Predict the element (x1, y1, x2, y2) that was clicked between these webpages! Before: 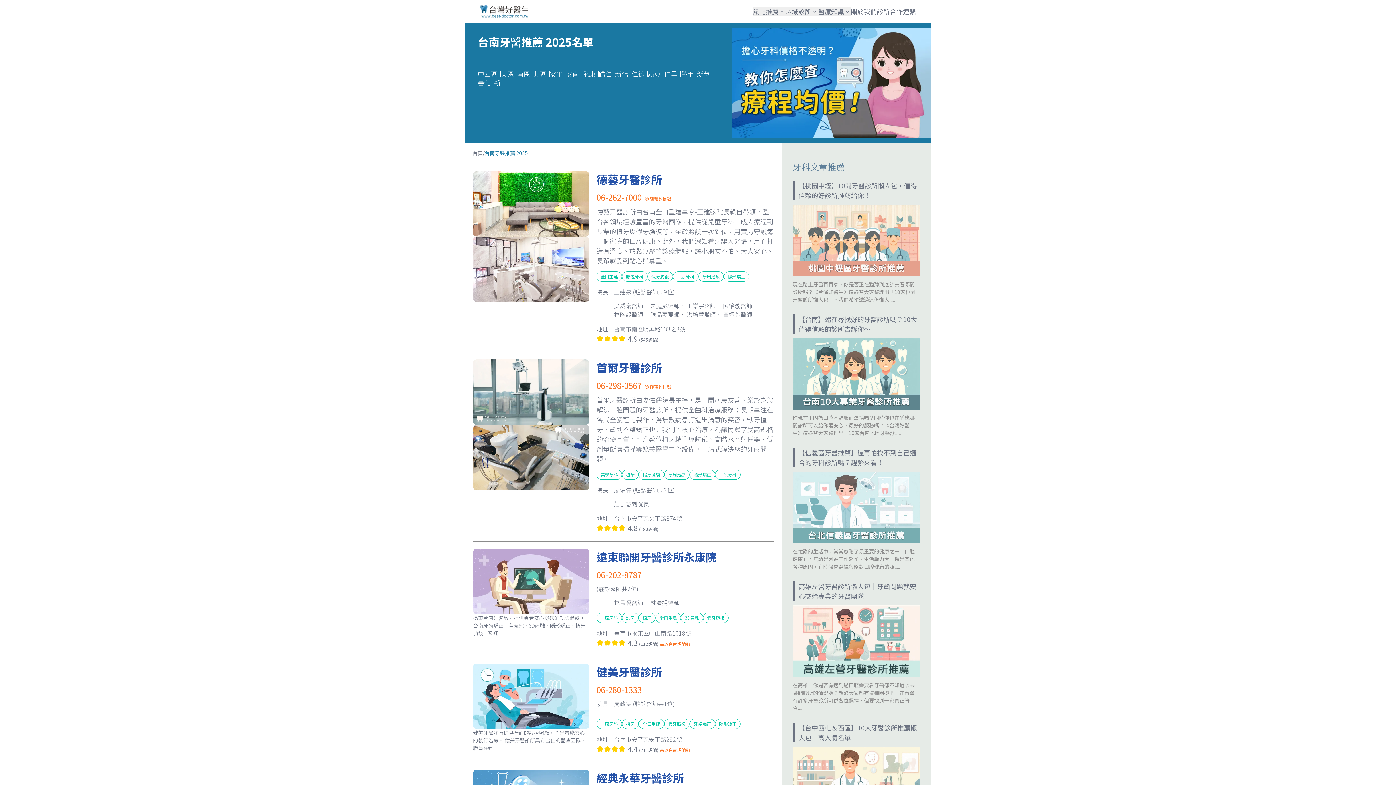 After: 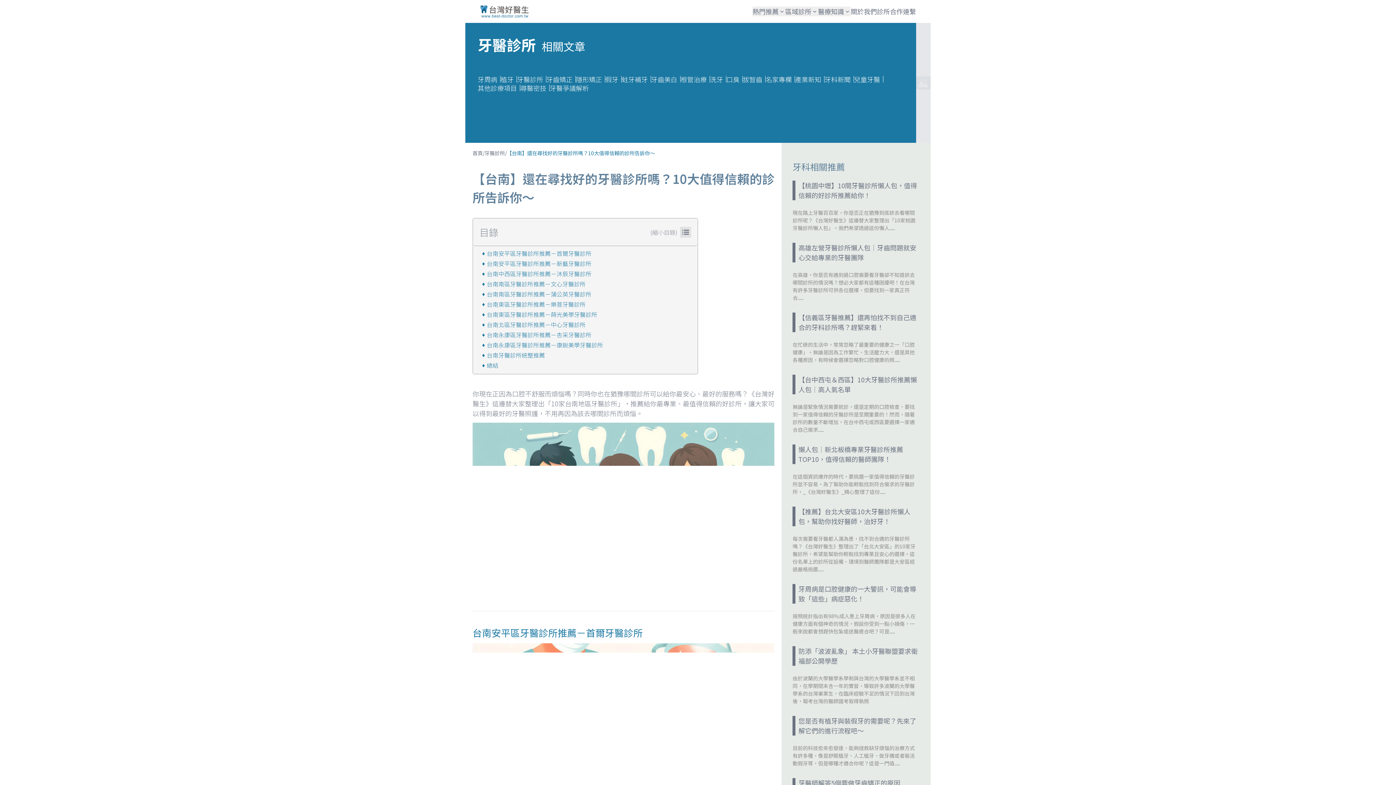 Action: bbox: (781, 314, 930, 437) label: 【台南】還在尋找好的牙醫診所嗎？10大值得信賴的診所告訴你～

你現在正因為口腔不舒服而煩惱嗎？同時你也在猶豫哪間診所可以給你最安心、最好的服務嗎？《台灣好醫生》這邊替大家整理出「10家台南地區牙醫診.....